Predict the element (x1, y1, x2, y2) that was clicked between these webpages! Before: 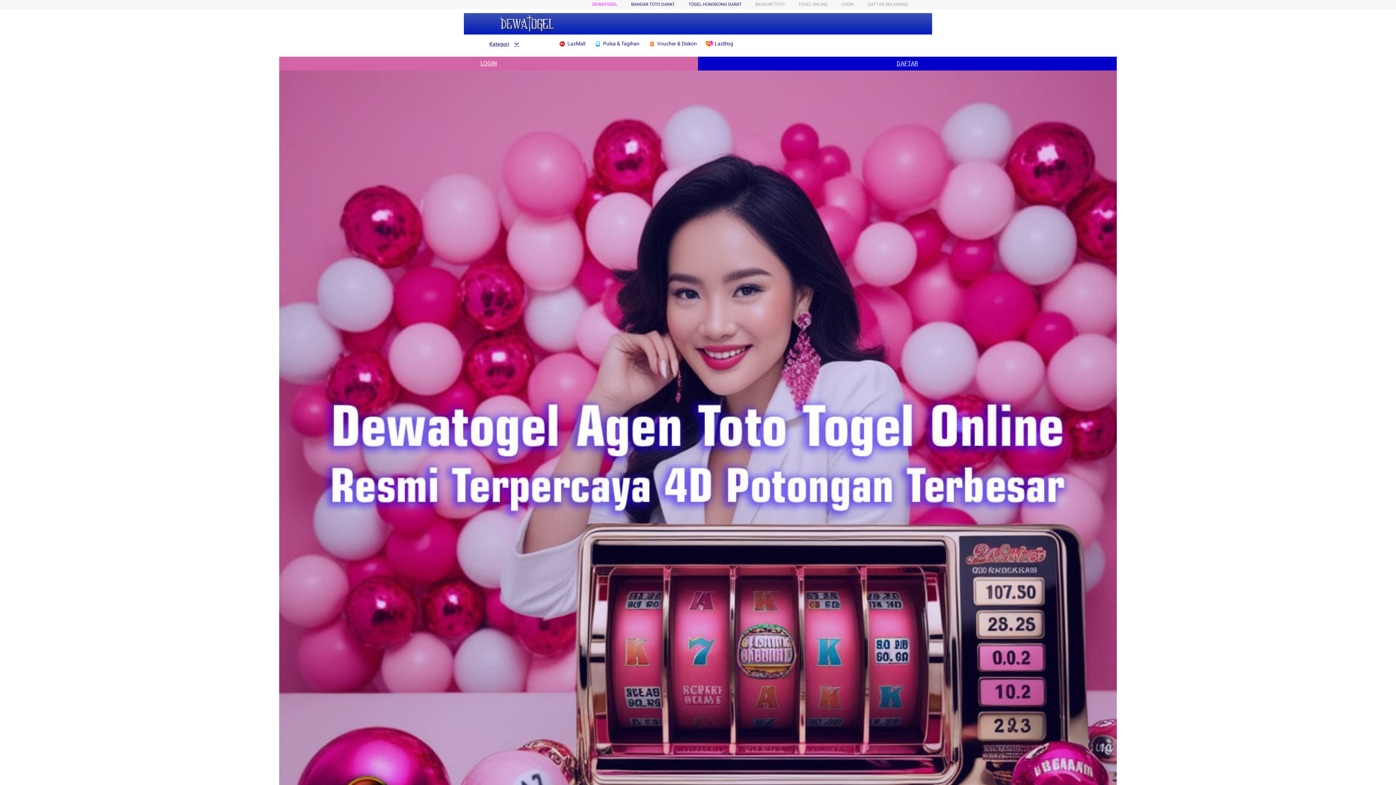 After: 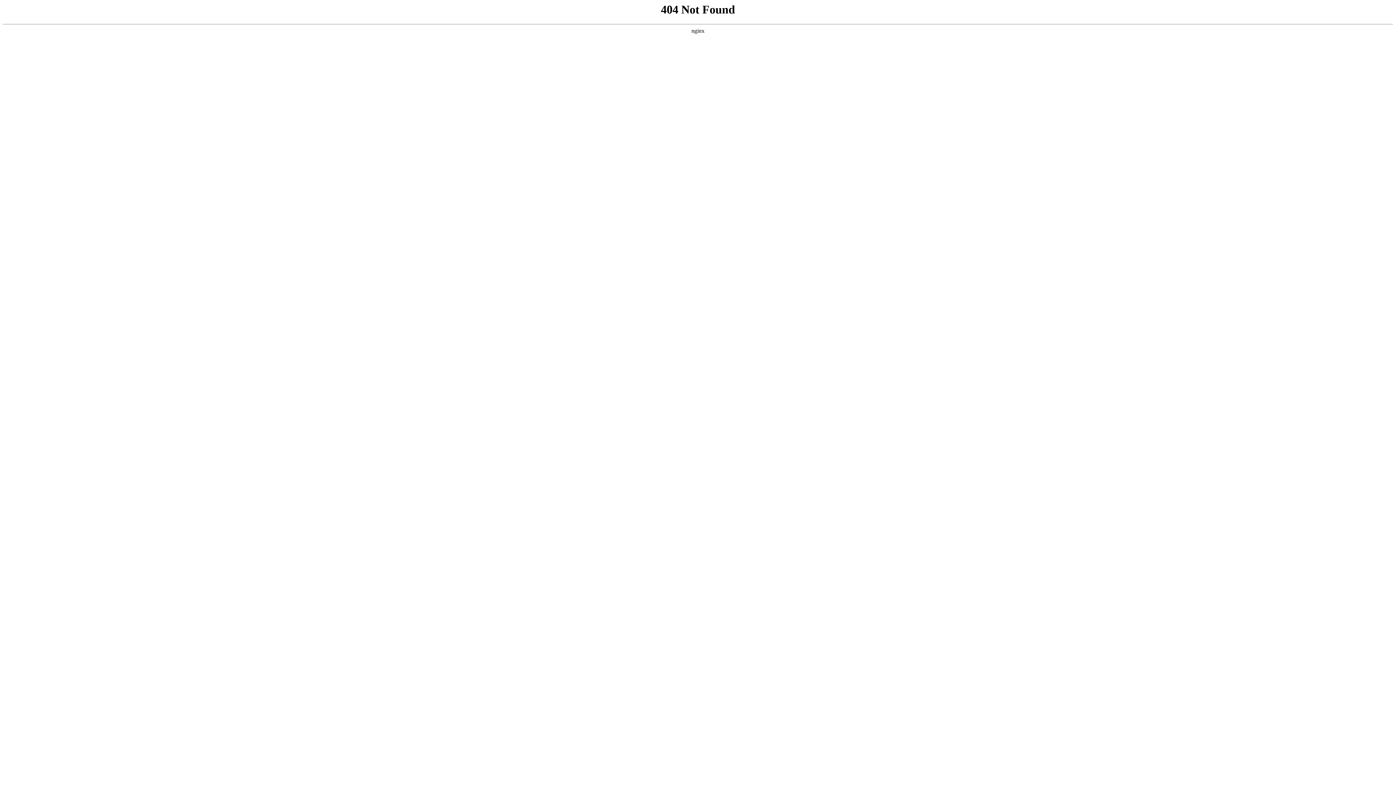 Action: bbox: (688, 1, 741, 6) label: TOGEL HONGKONG DARAT